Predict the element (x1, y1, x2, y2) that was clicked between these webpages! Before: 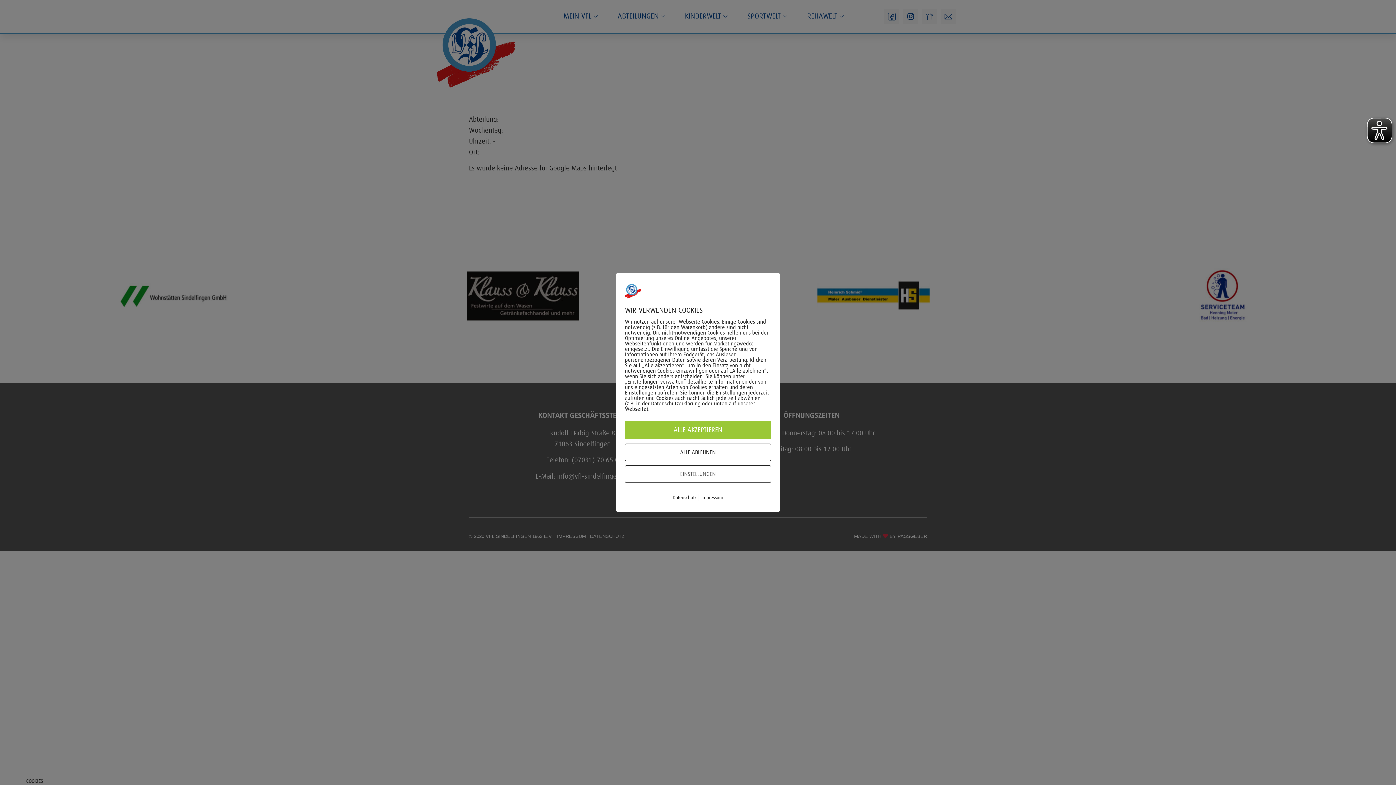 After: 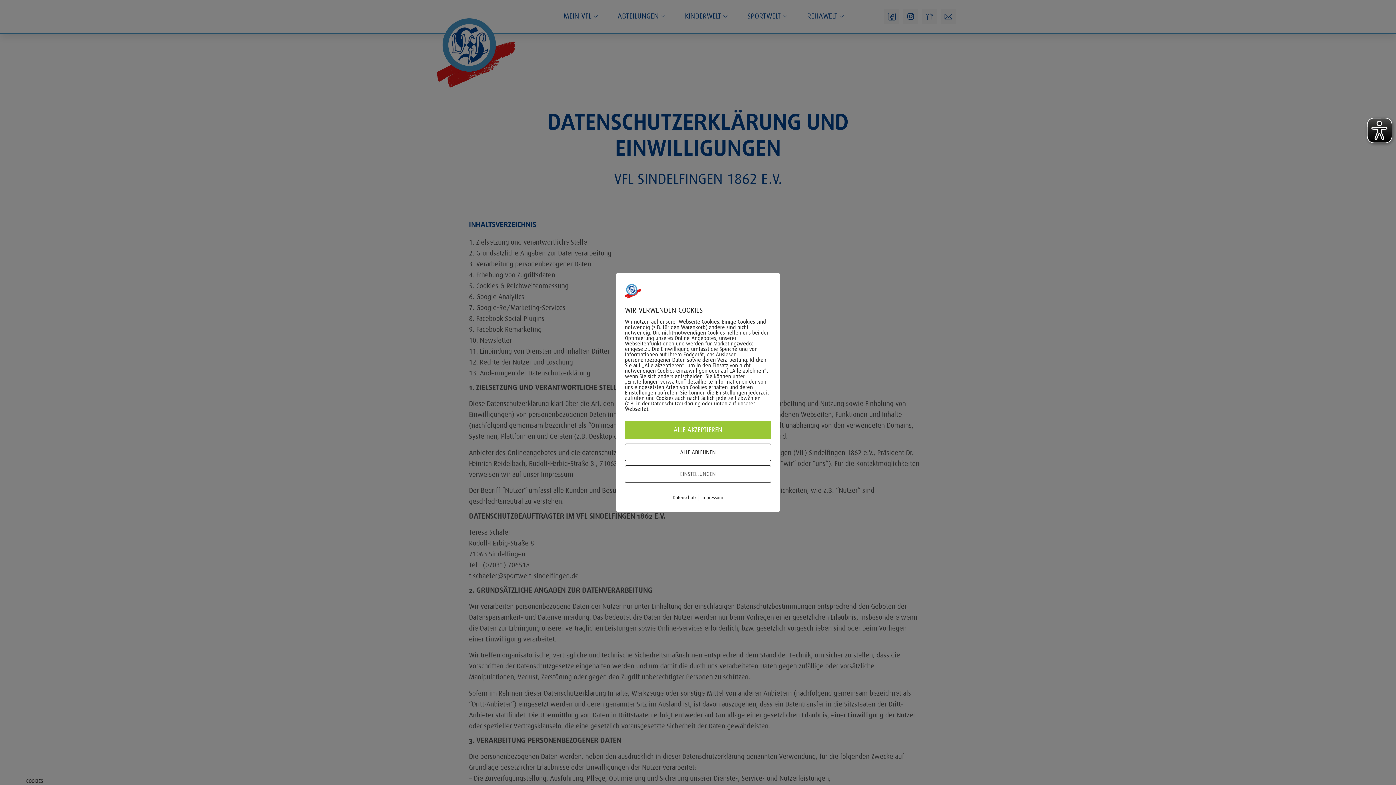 Action: label: Datenschutz bbox: (672, 495, 696, 500)